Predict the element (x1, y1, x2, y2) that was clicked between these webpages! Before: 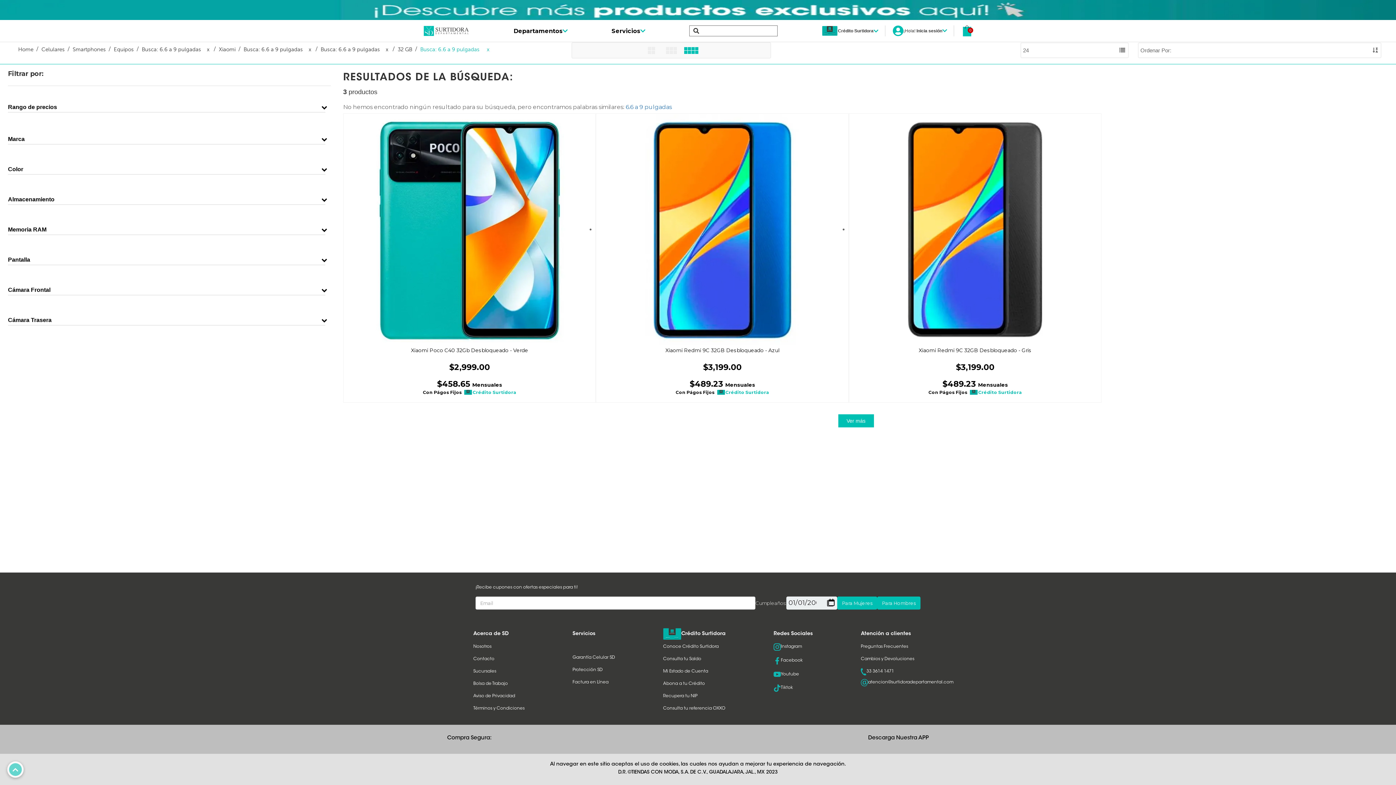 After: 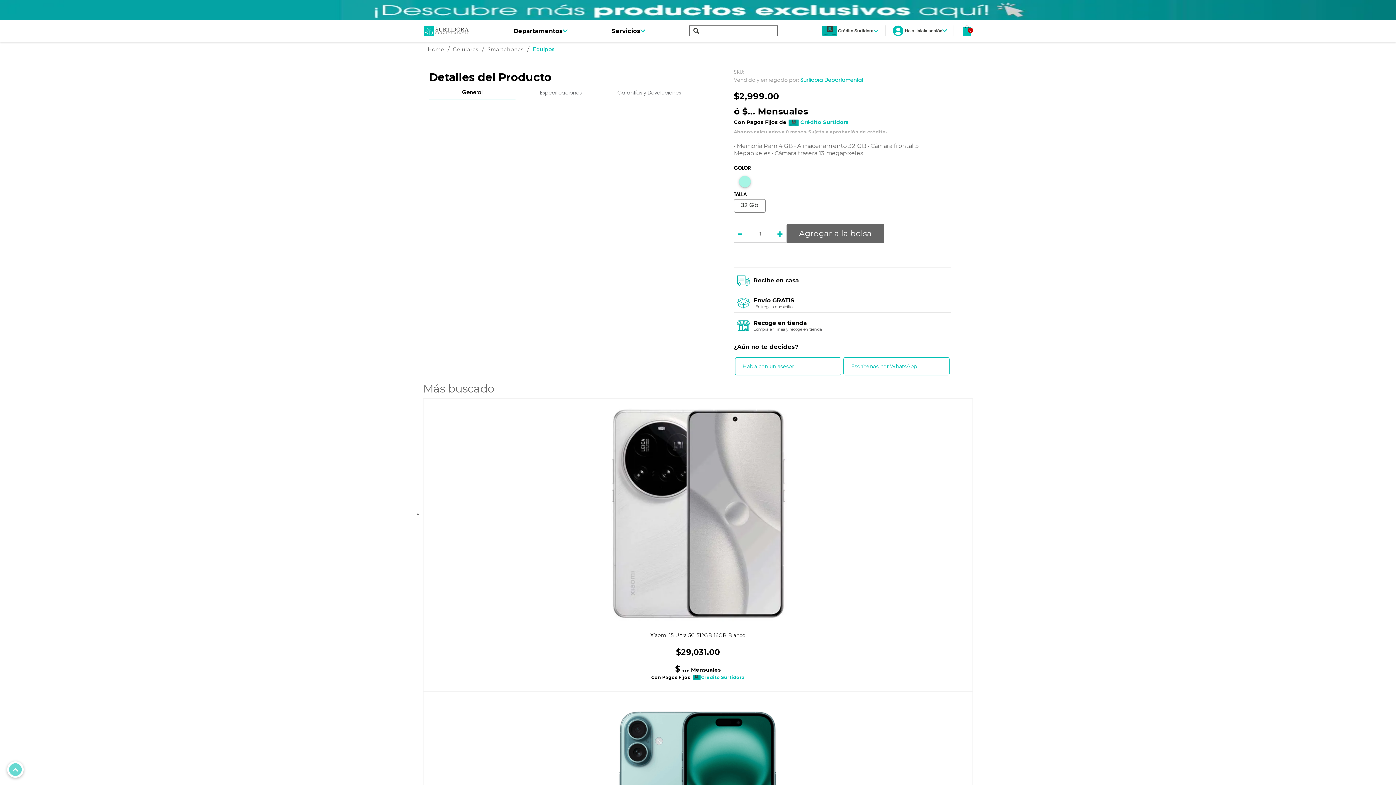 Action: bbox: (354, 114, 585, 345)